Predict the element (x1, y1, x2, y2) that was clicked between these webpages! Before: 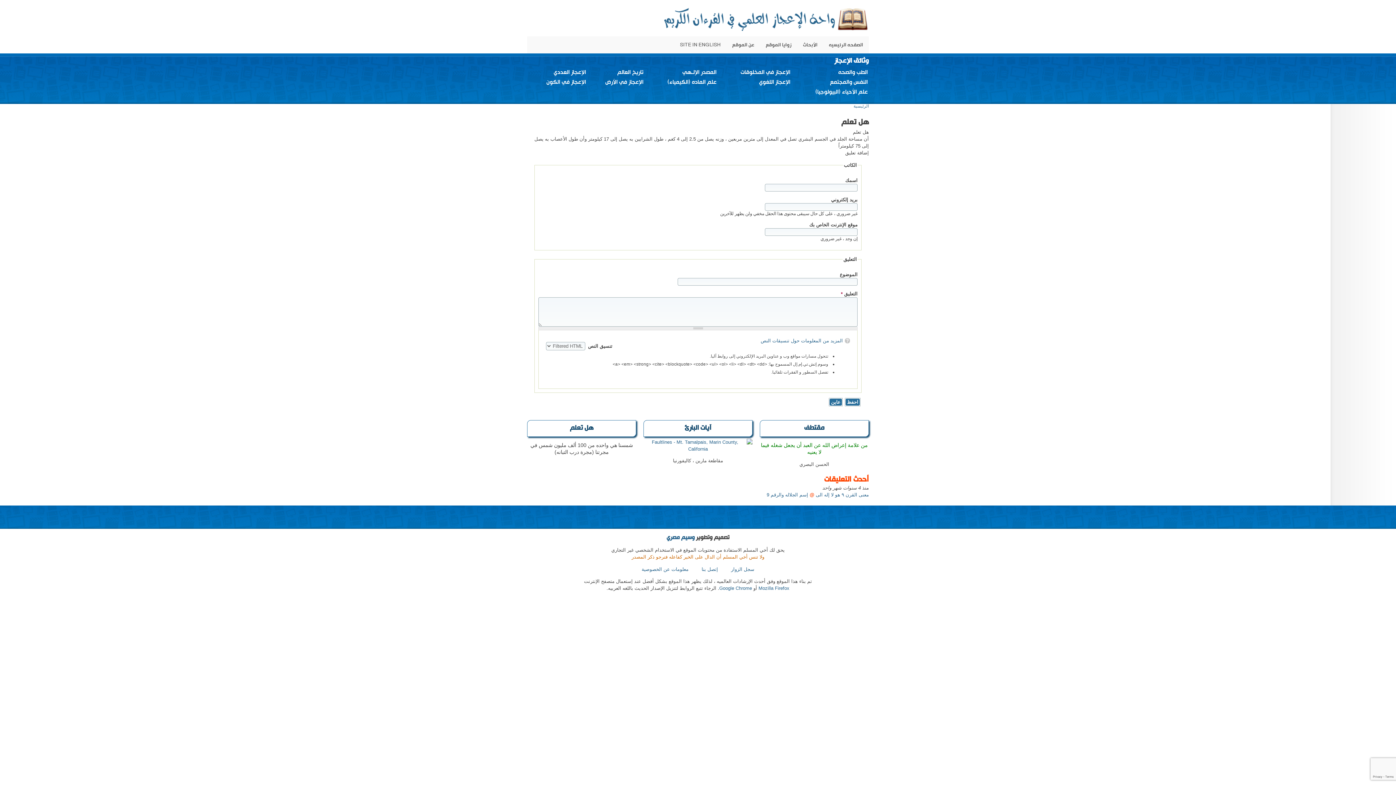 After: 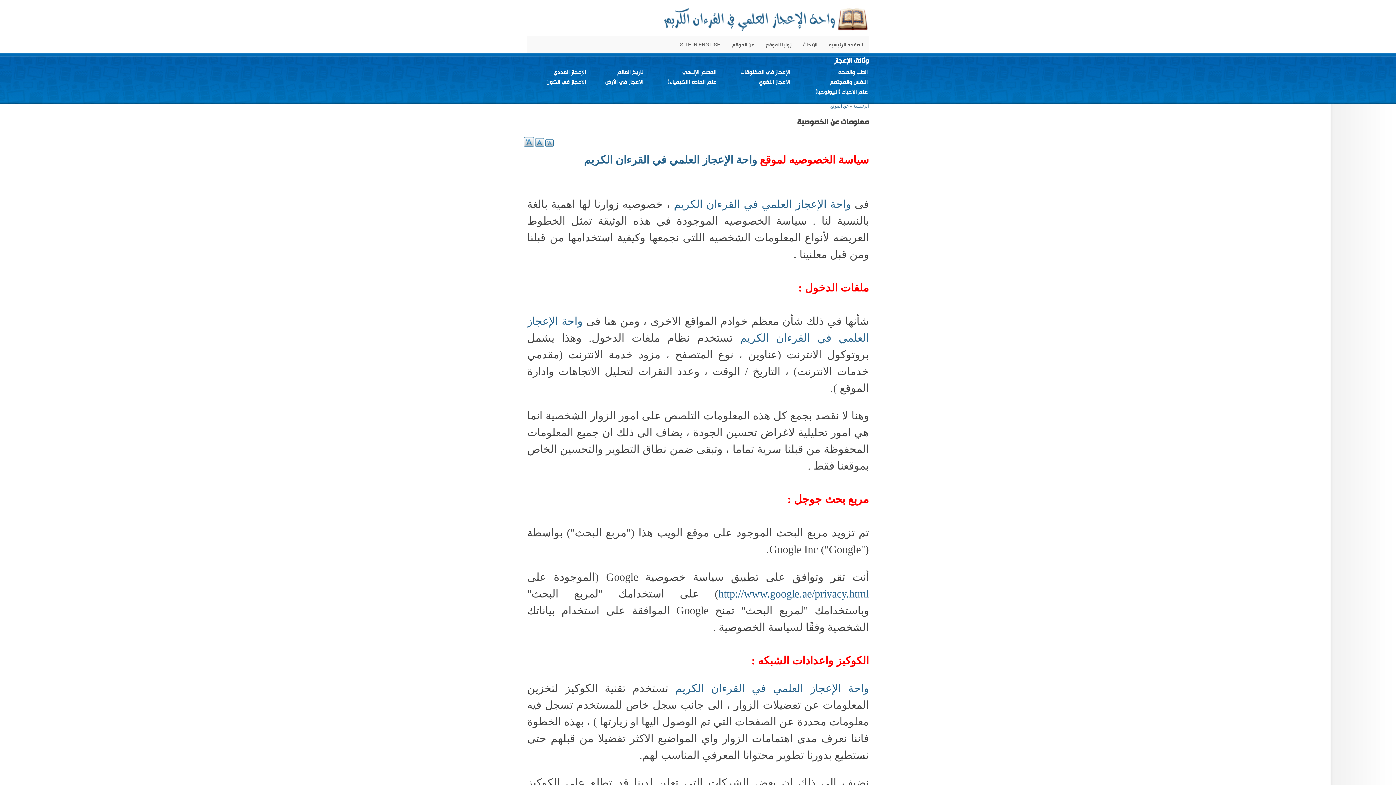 Action: bbox: (641, 566, 688, 572) label: معلومات عن الخصوصية